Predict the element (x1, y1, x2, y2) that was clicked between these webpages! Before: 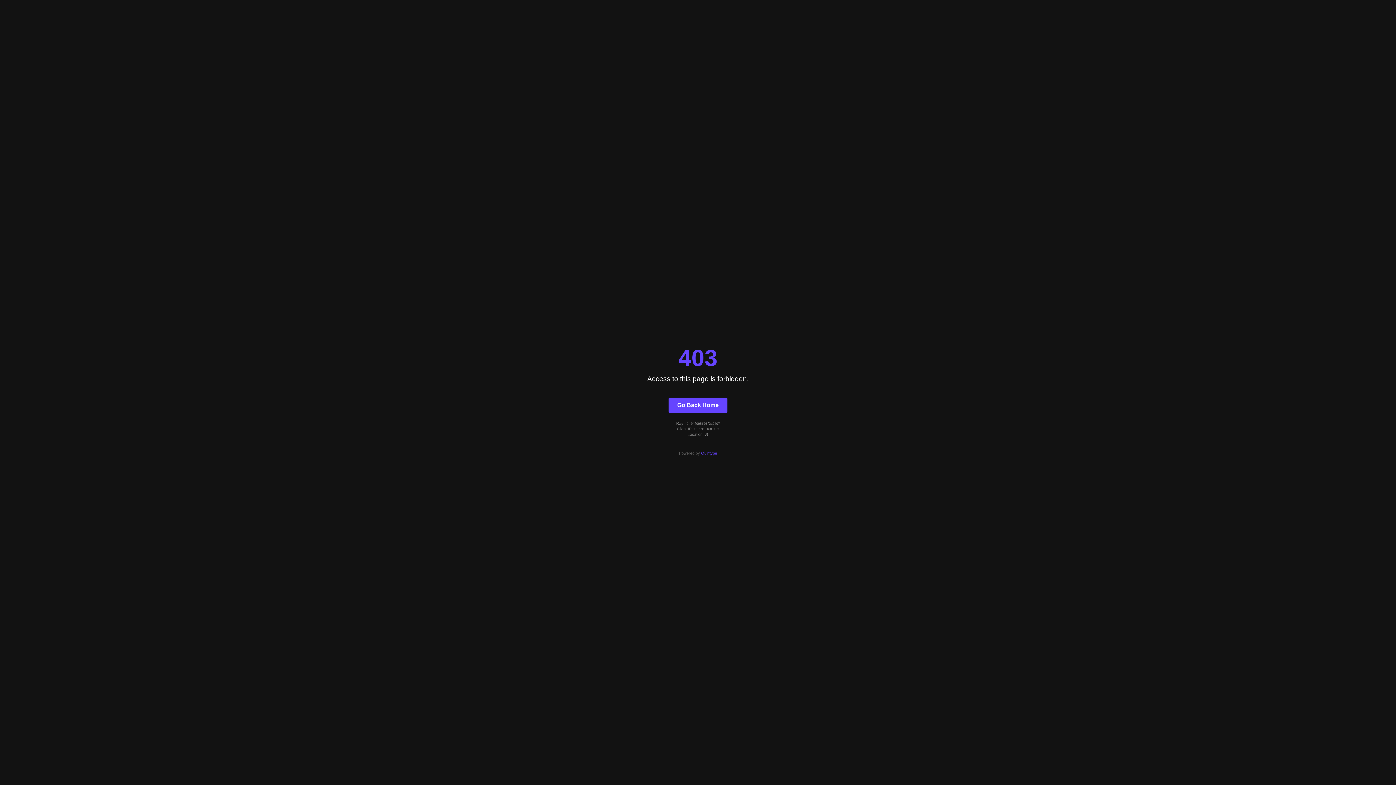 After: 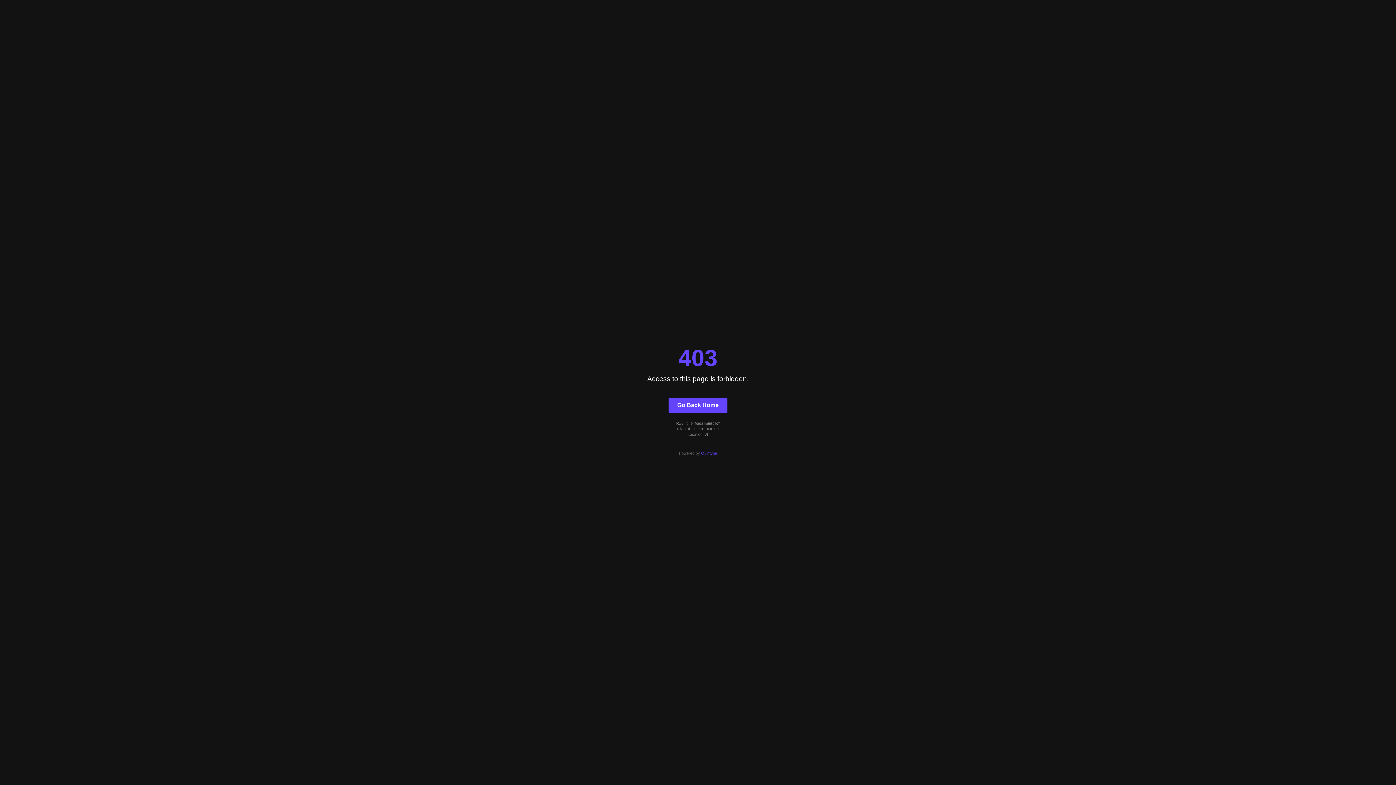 Action: label: Go Back Home bbox: (668, 397, 727, 412)